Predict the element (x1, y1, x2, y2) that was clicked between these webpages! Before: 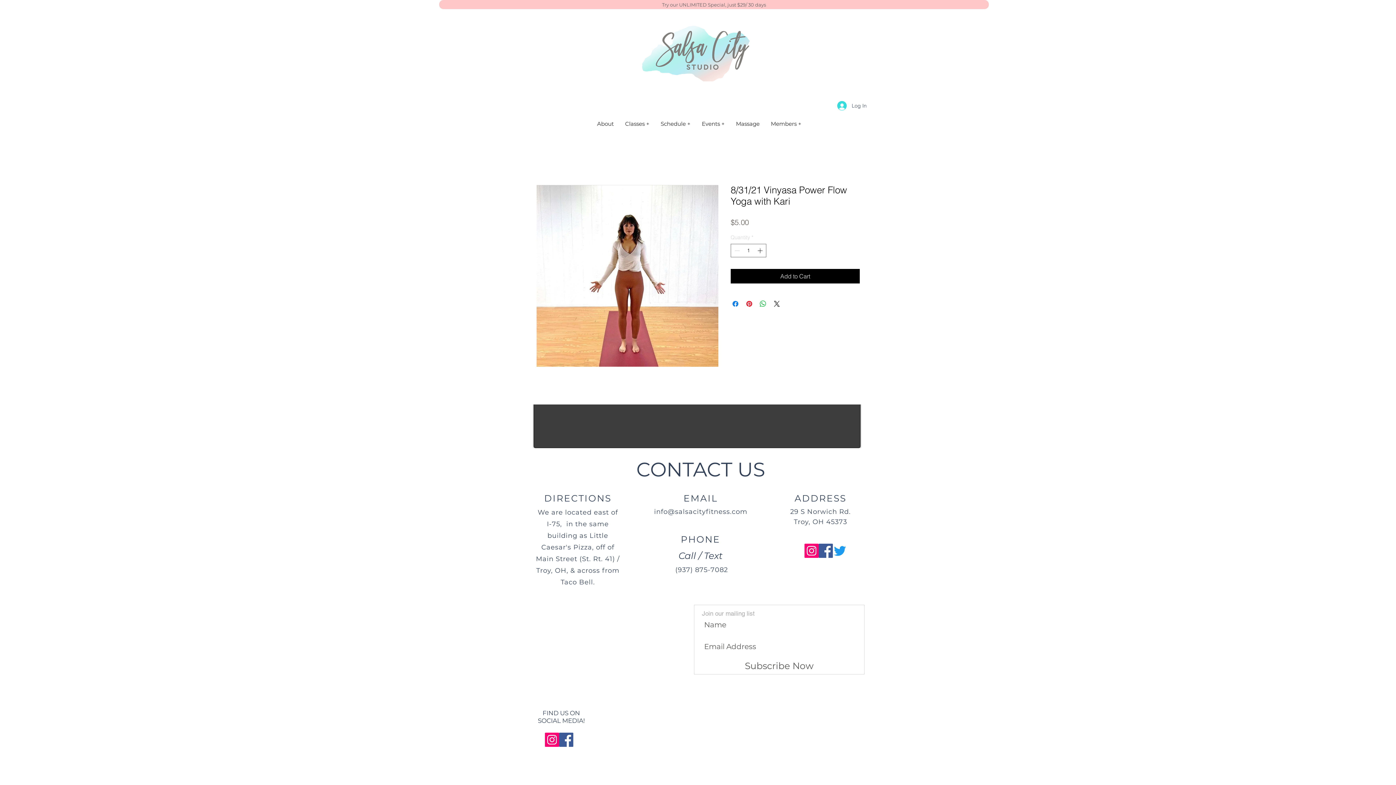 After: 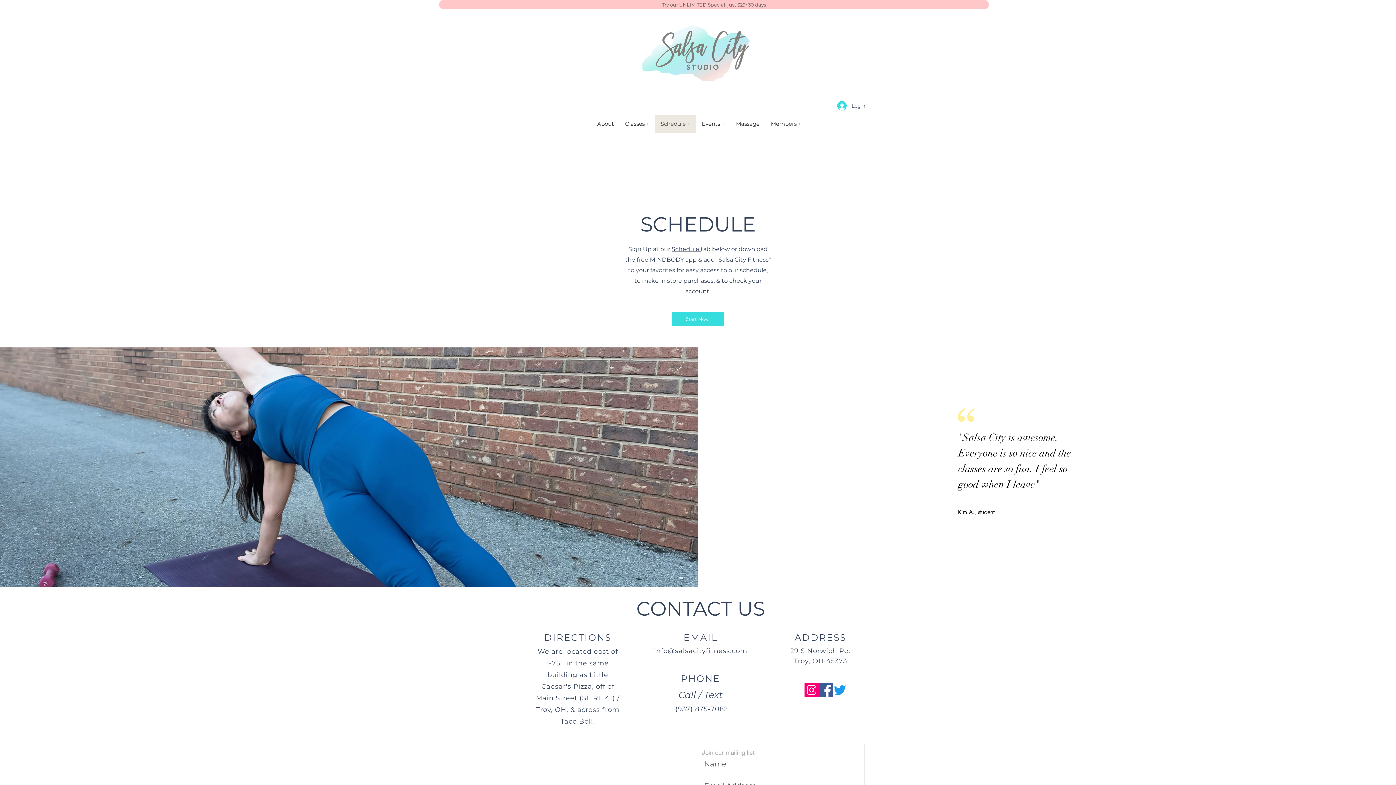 Action: label: Schedule + bbox: (655, 115, 696, 132)